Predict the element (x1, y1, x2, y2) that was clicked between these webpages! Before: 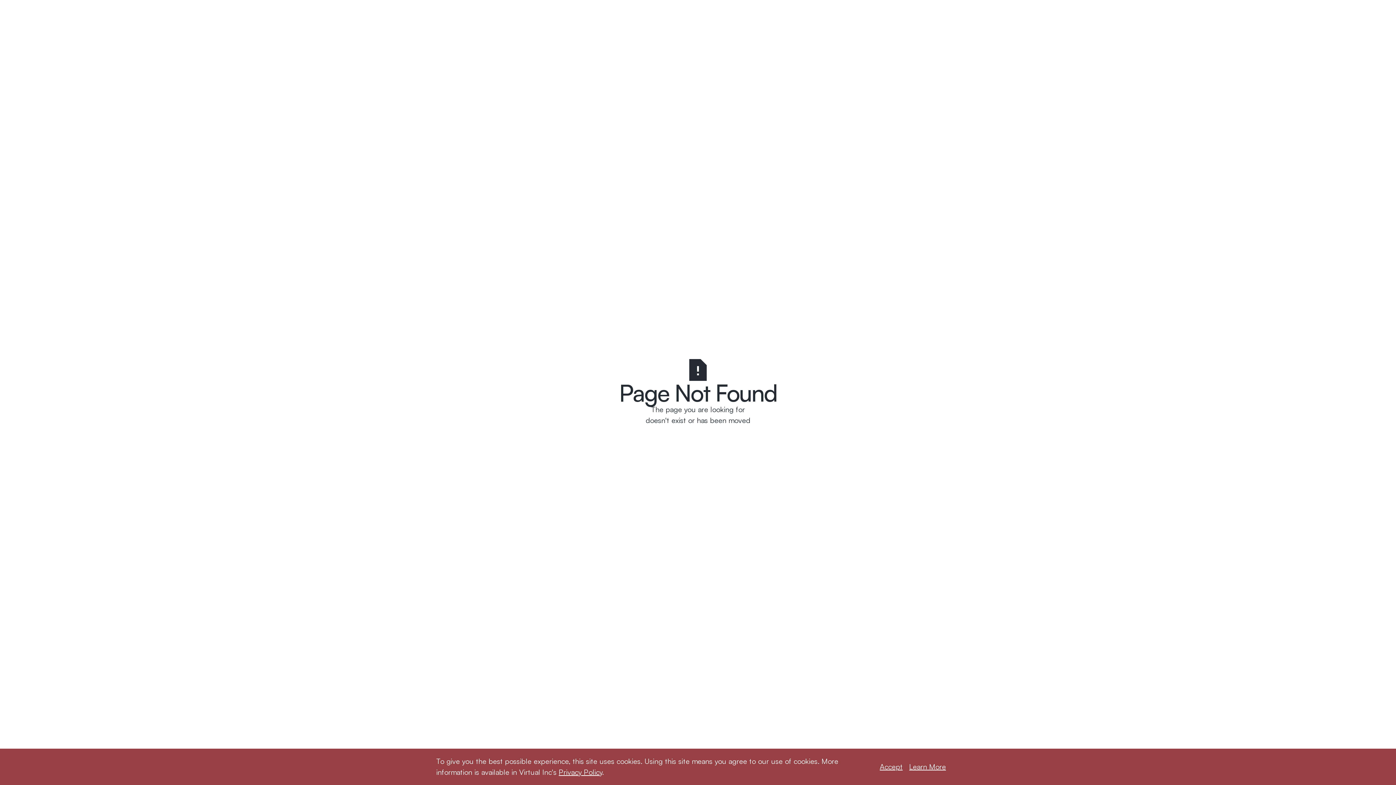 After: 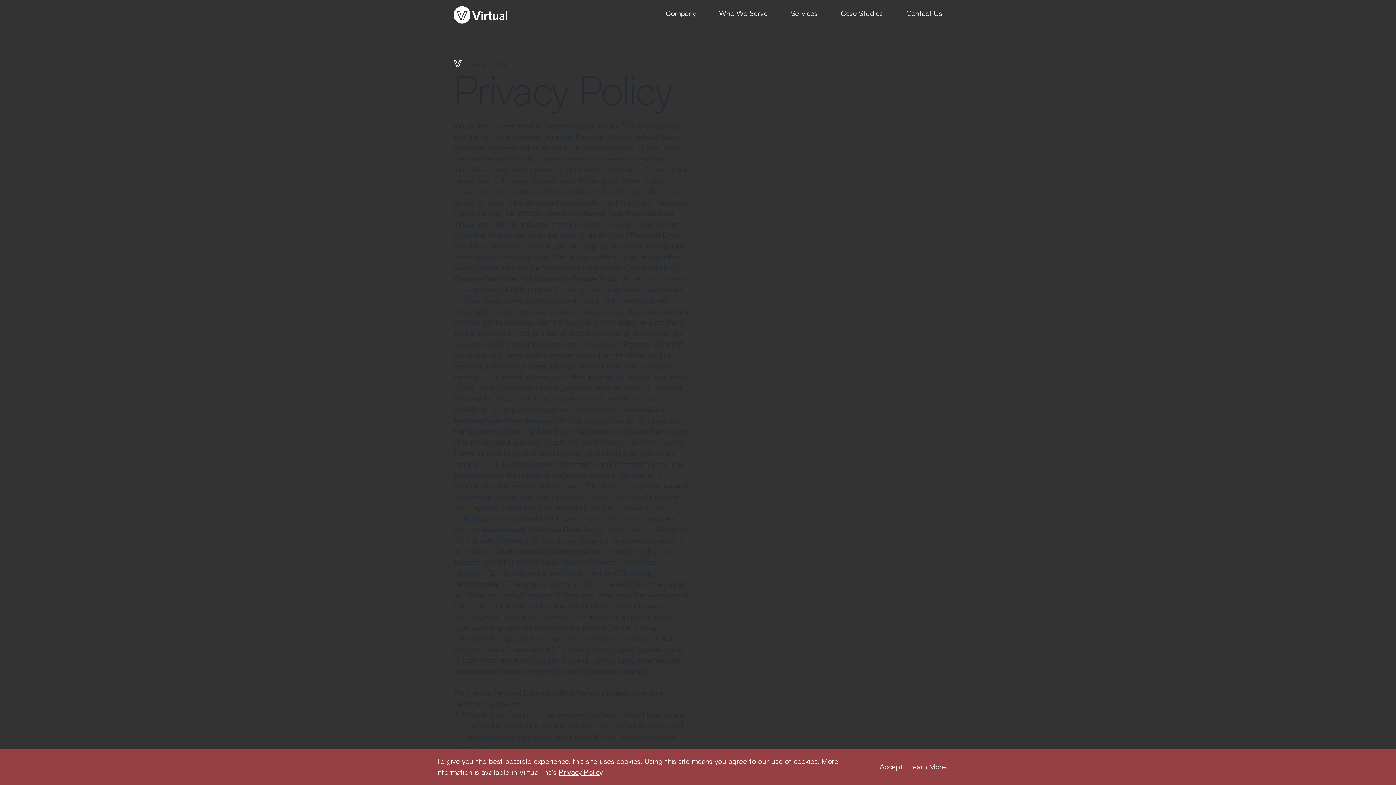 Action: label: Learn More bbox: (909, 762, 946, 771)